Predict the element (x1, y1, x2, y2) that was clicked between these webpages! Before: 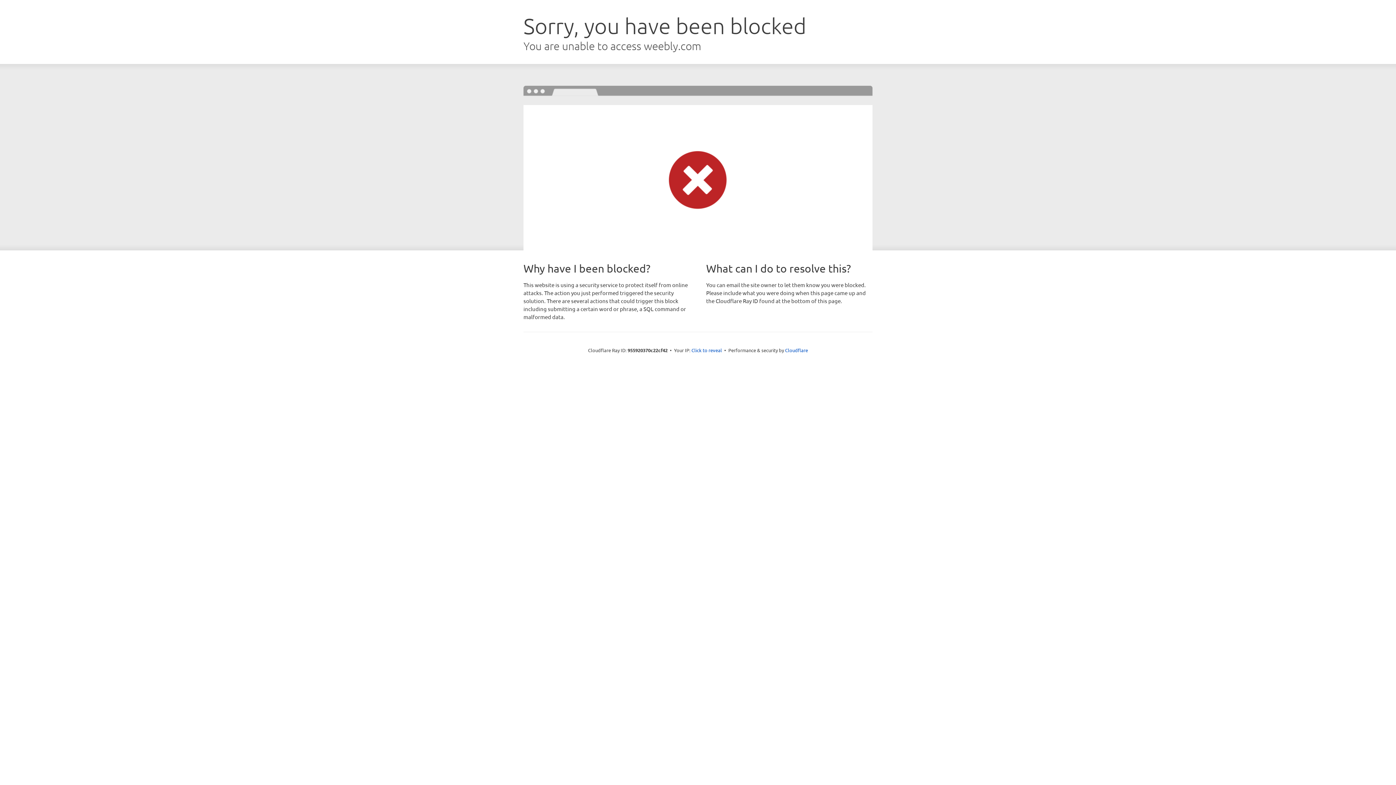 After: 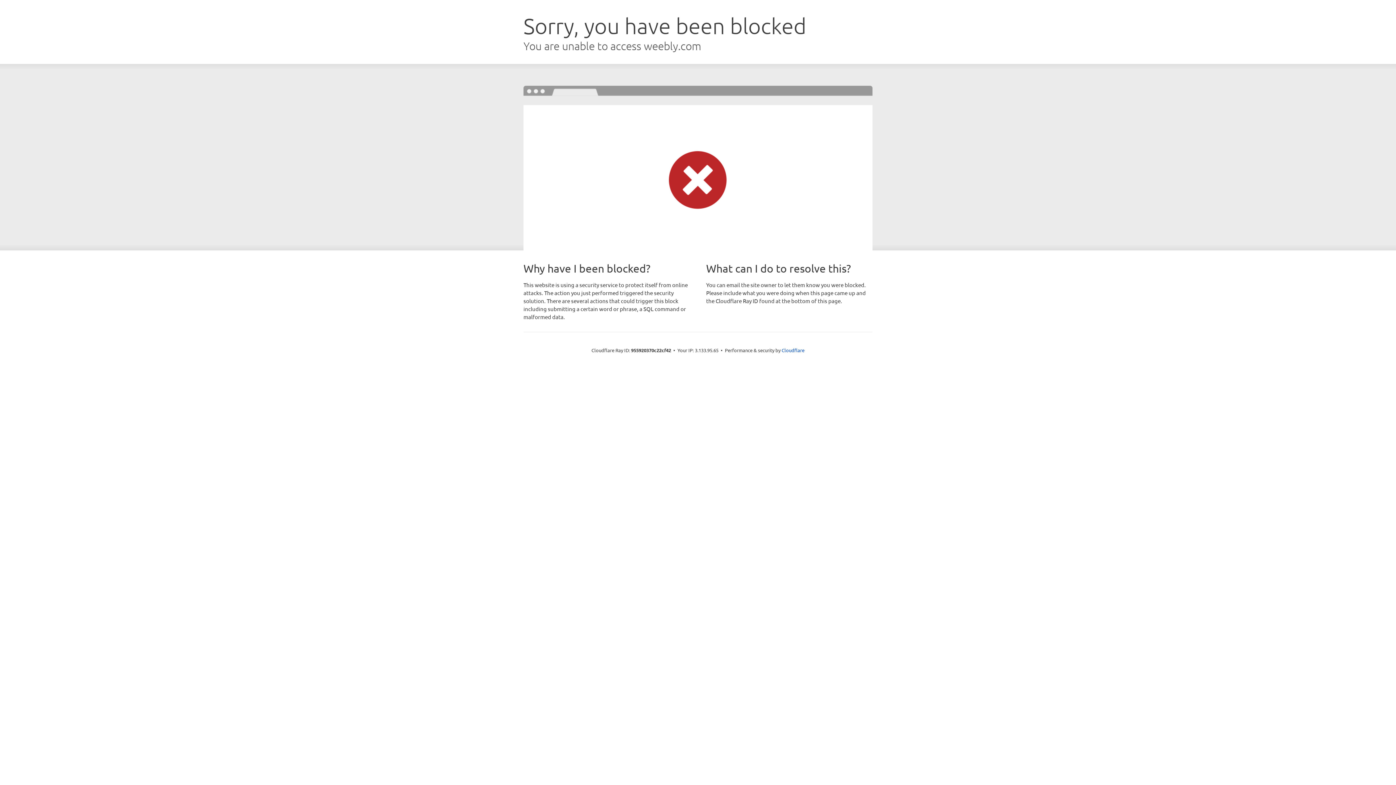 Action: label: Click to reveal bbox: (691, 346, 722, 353)